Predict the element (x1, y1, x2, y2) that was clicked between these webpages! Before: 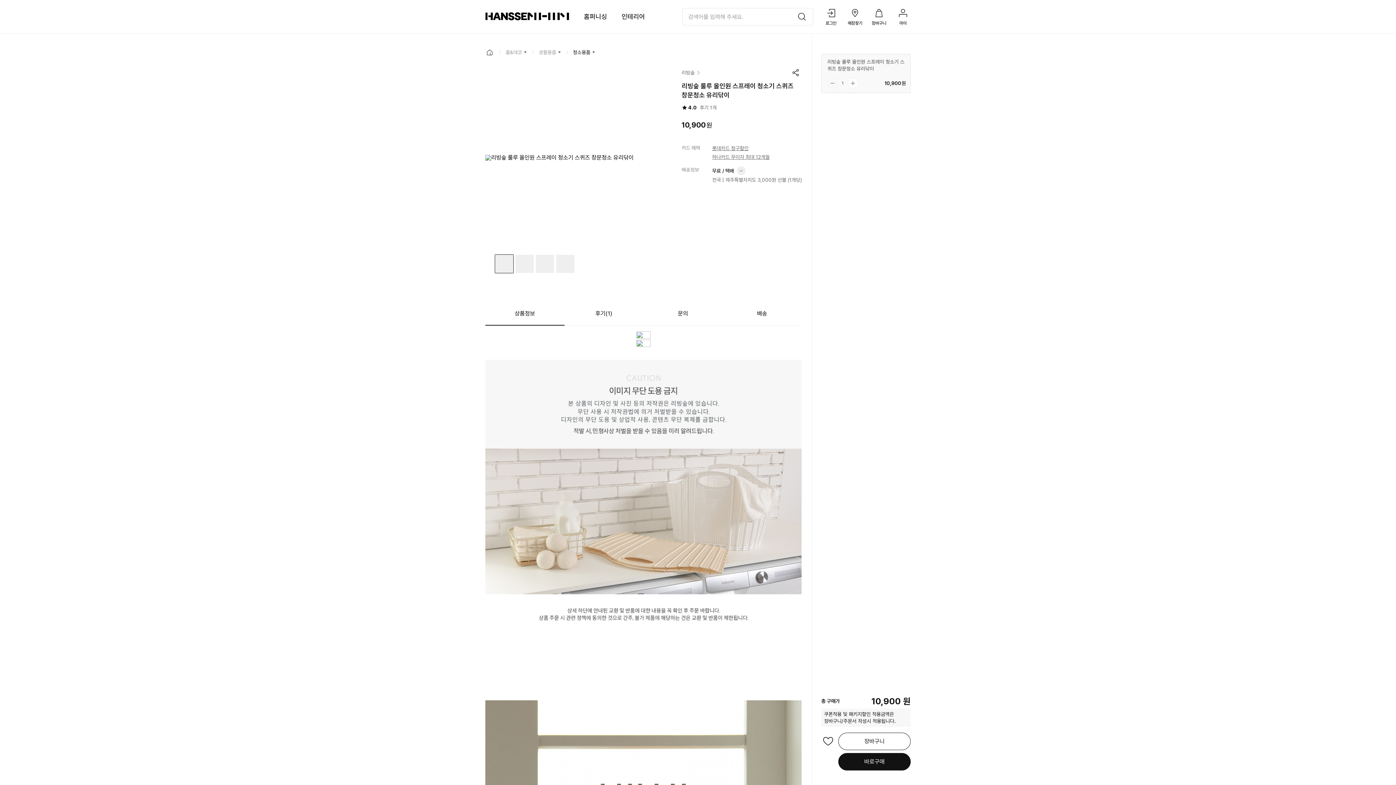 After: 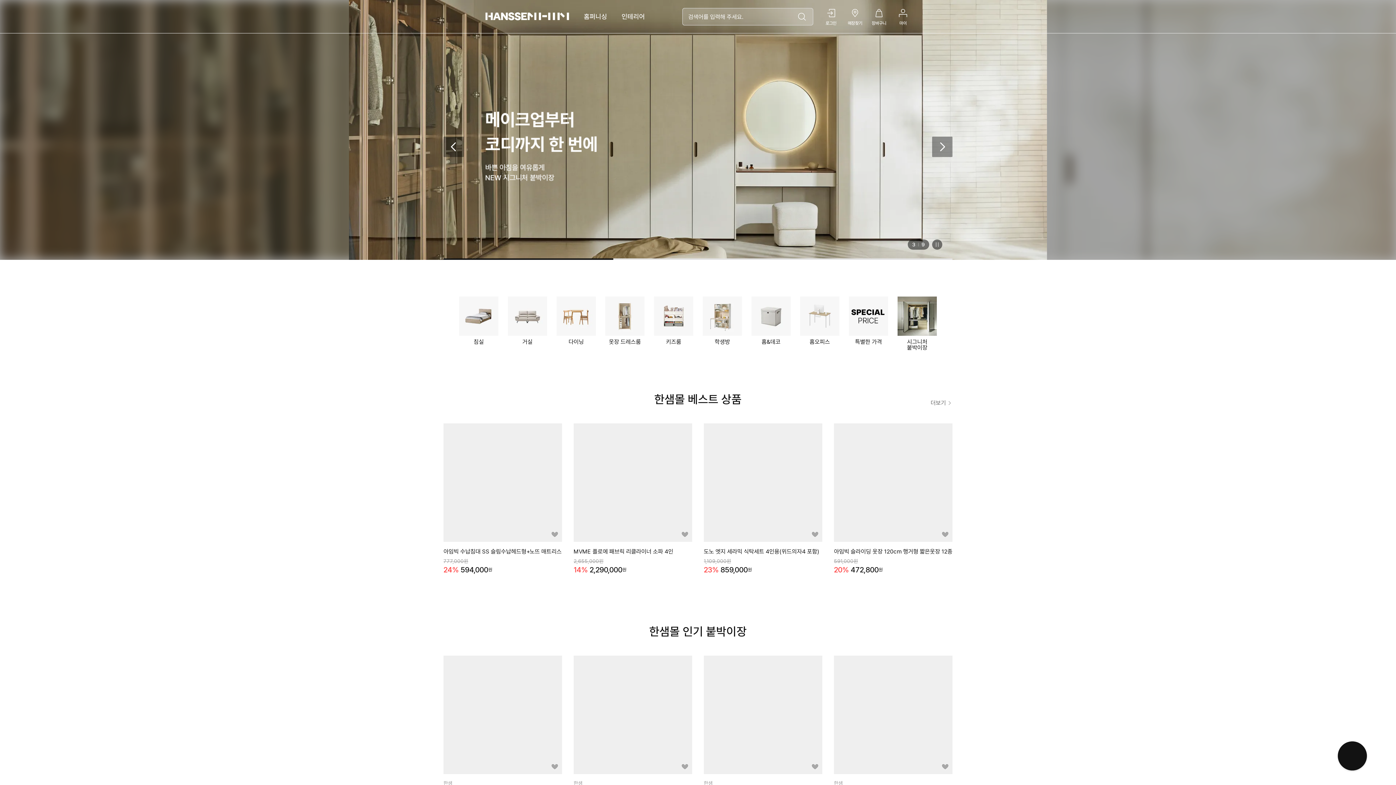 Action: bbox: (485, 48, 494, 56)